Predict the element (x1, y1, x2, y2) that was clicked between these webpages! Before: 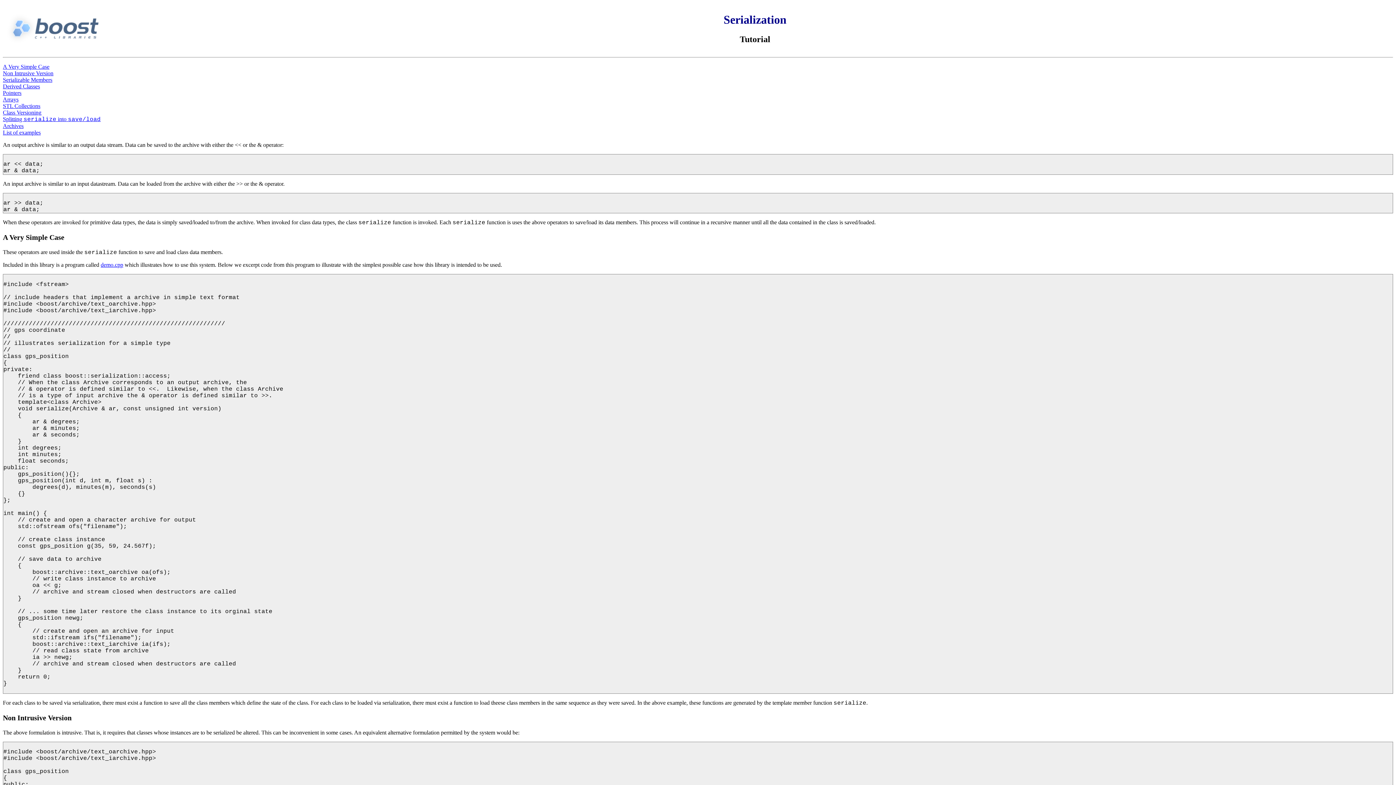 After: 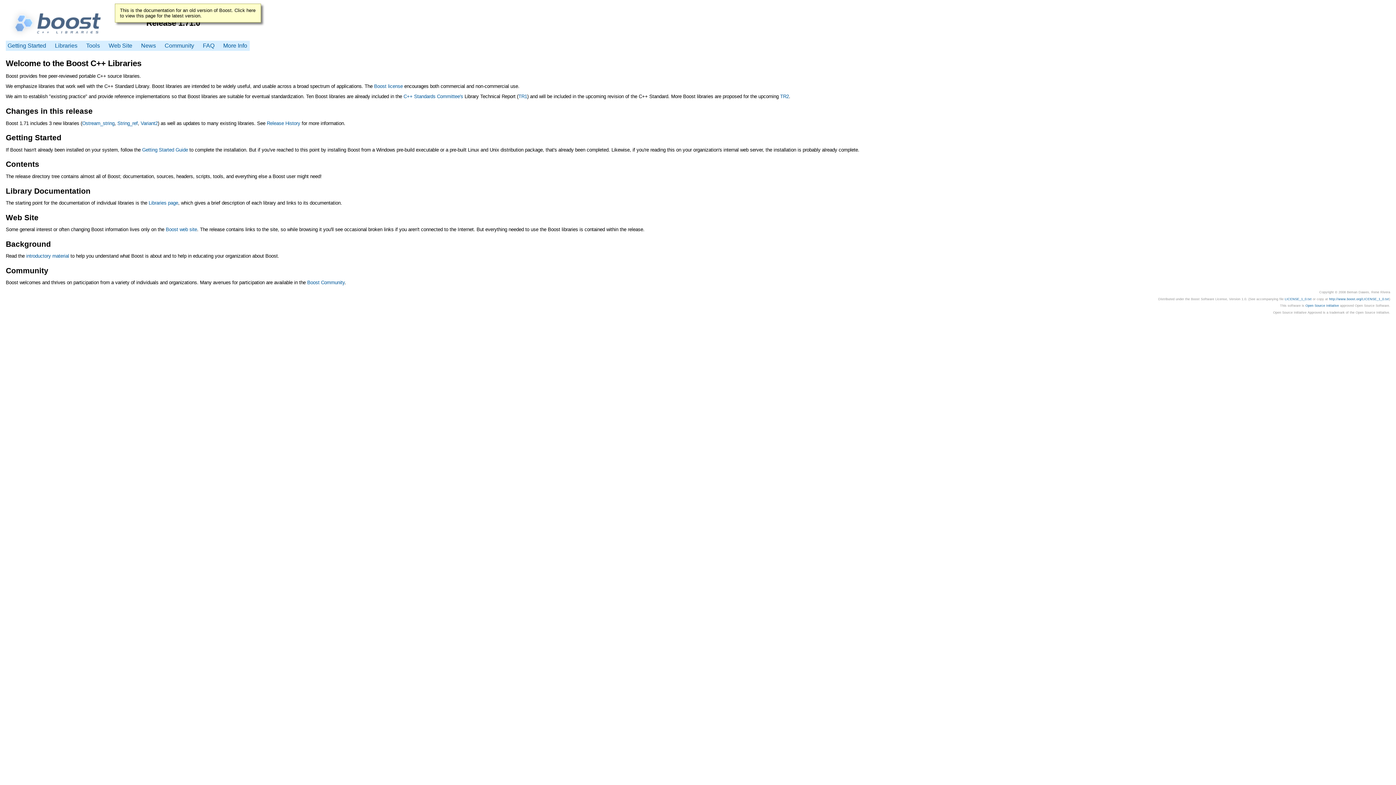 Action: bbox: (5, 37, 106, 45)